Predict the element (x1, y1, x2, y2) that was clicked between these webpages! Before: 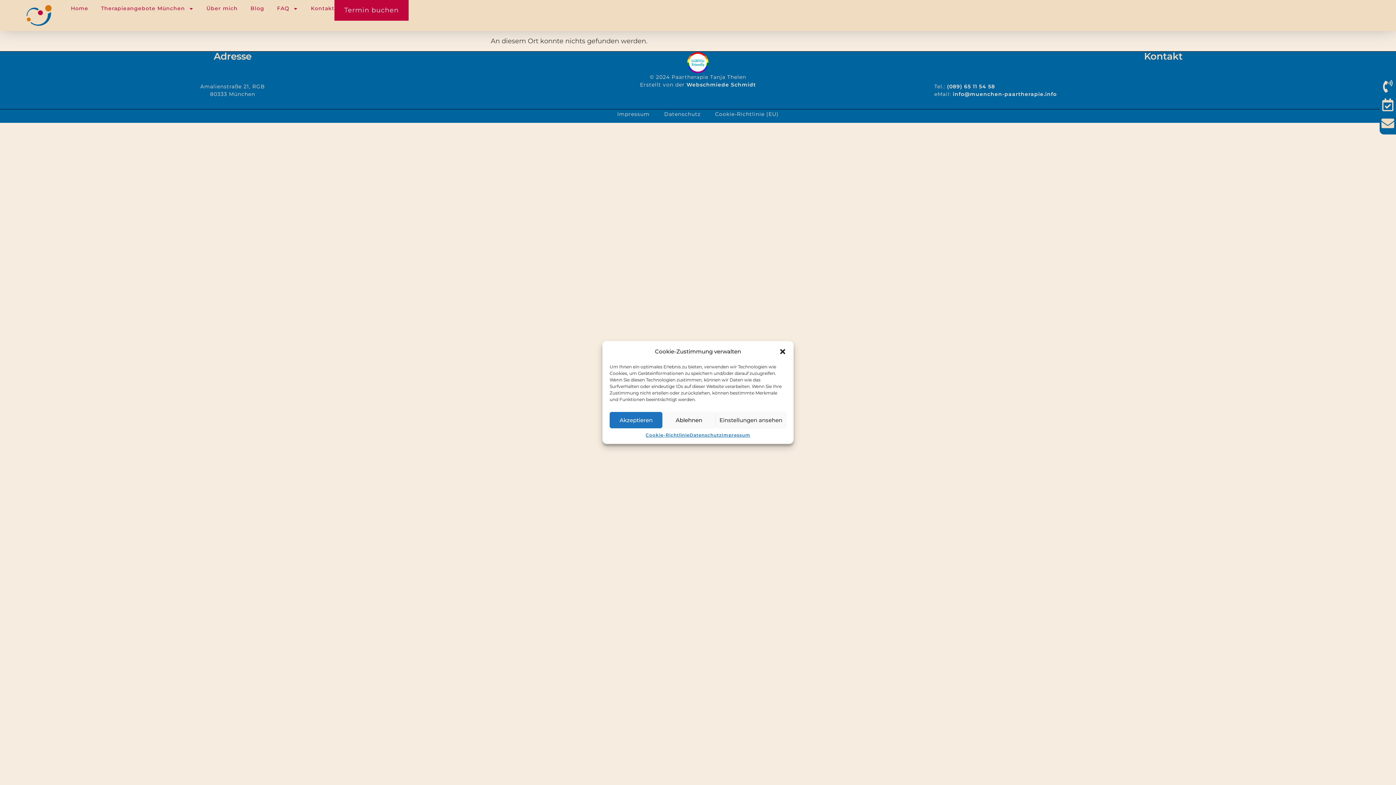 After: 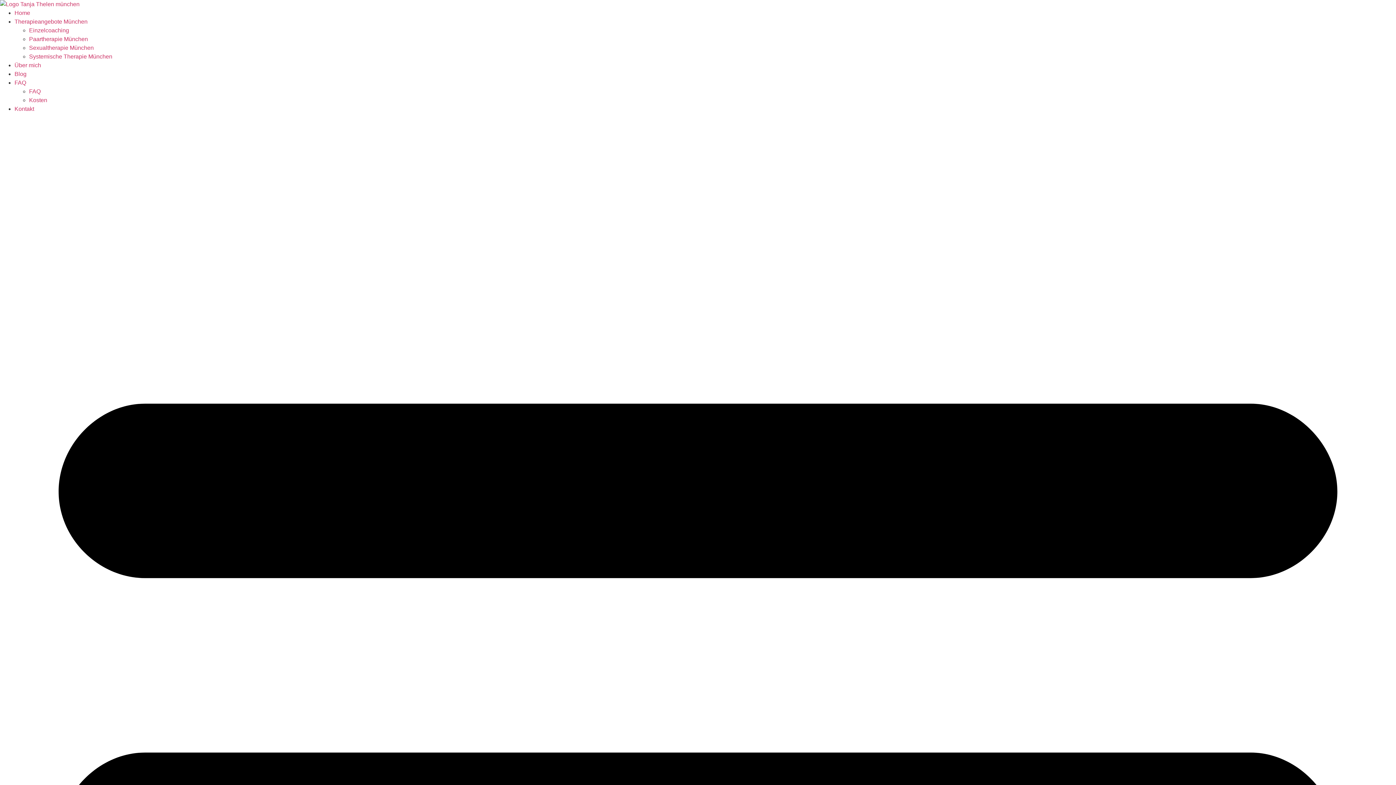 Action: label: Kontakt bbox: (310, 0, 334, 17)